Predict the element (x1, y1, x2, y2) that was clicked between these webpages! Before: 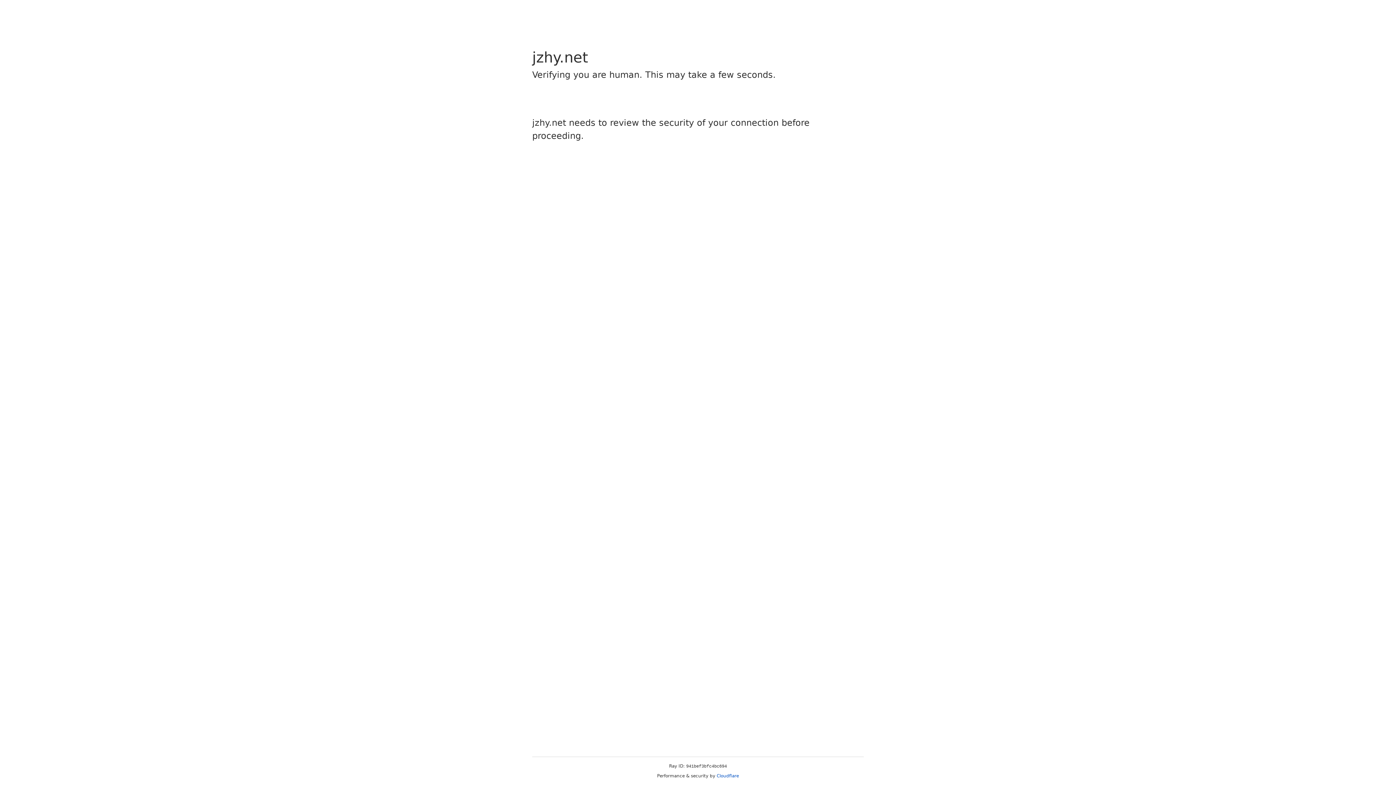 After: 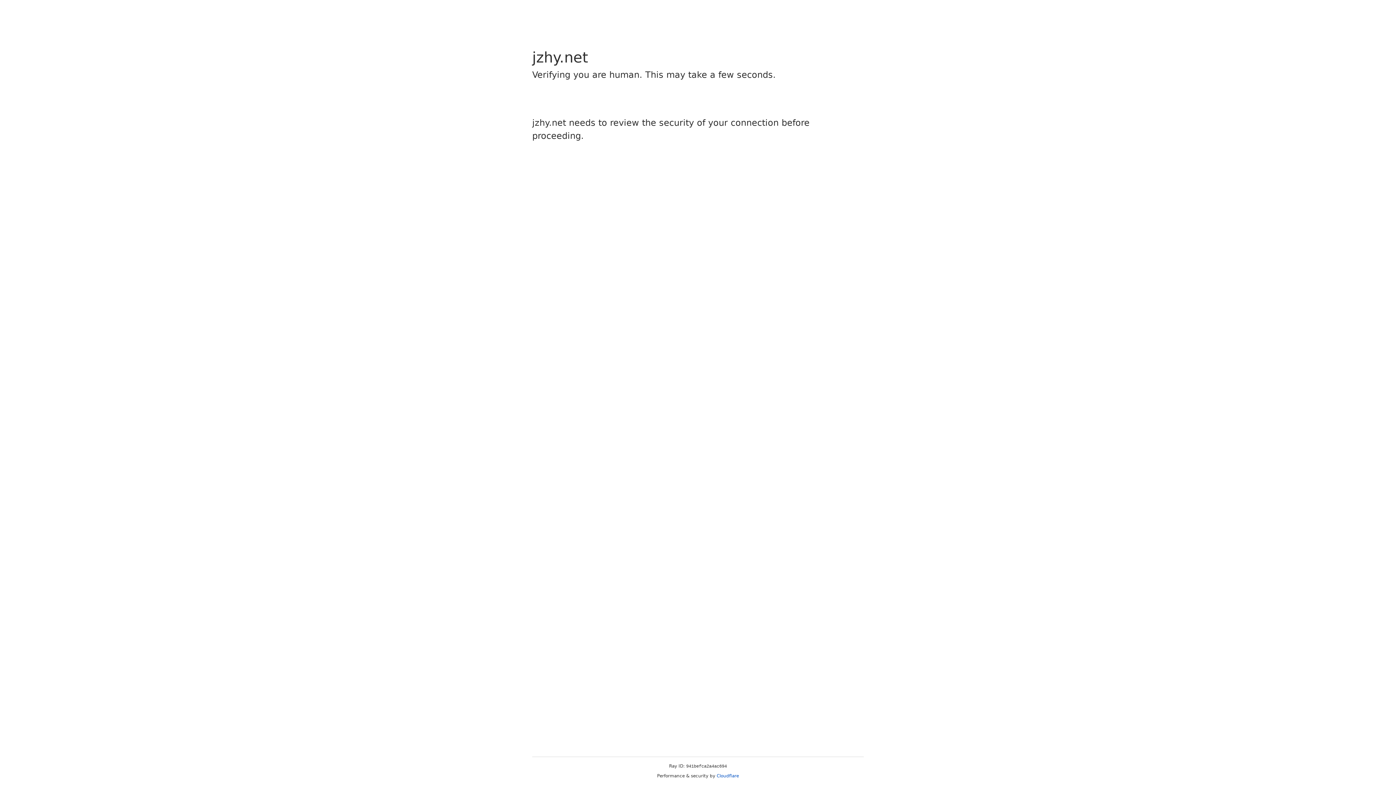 Action: label: Cloudflare bbox: (716, 773, 739, 778)